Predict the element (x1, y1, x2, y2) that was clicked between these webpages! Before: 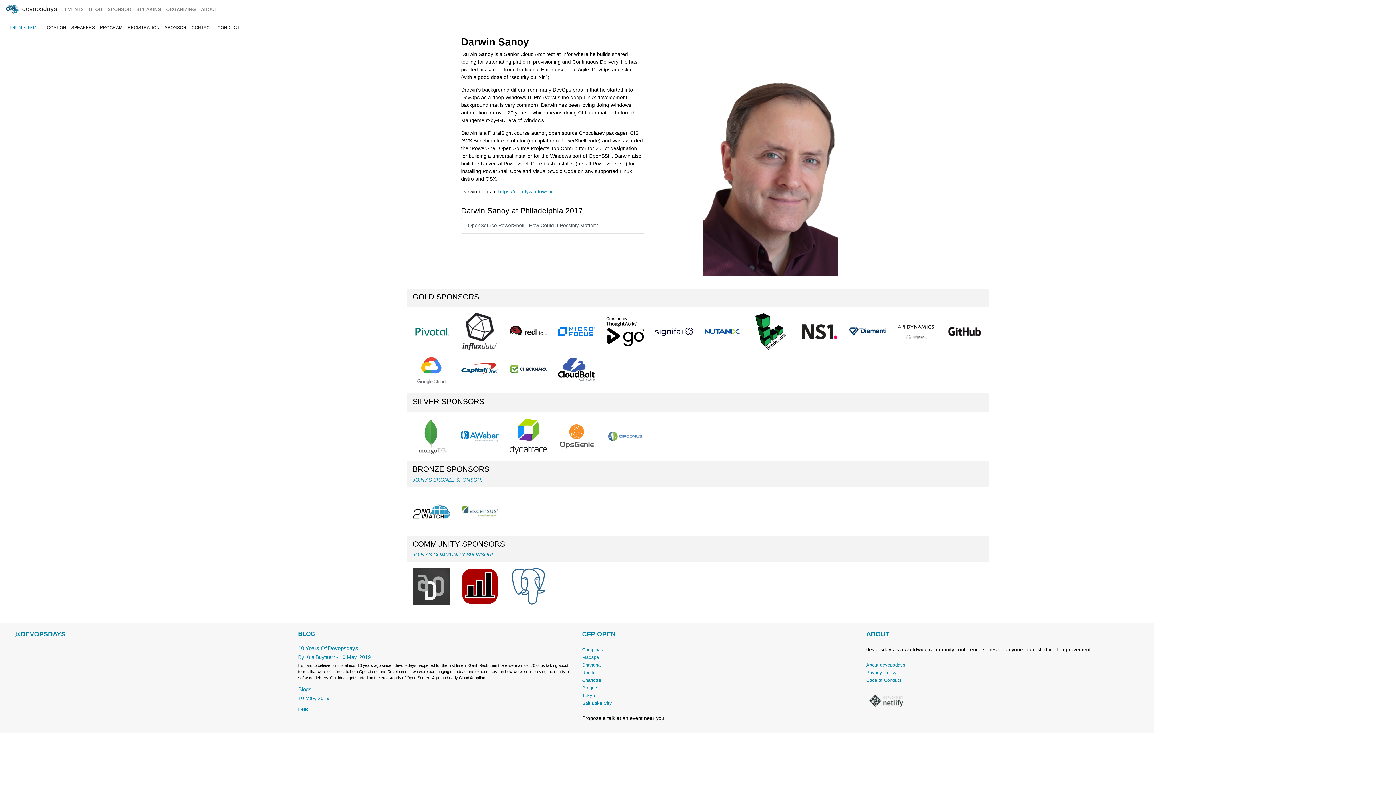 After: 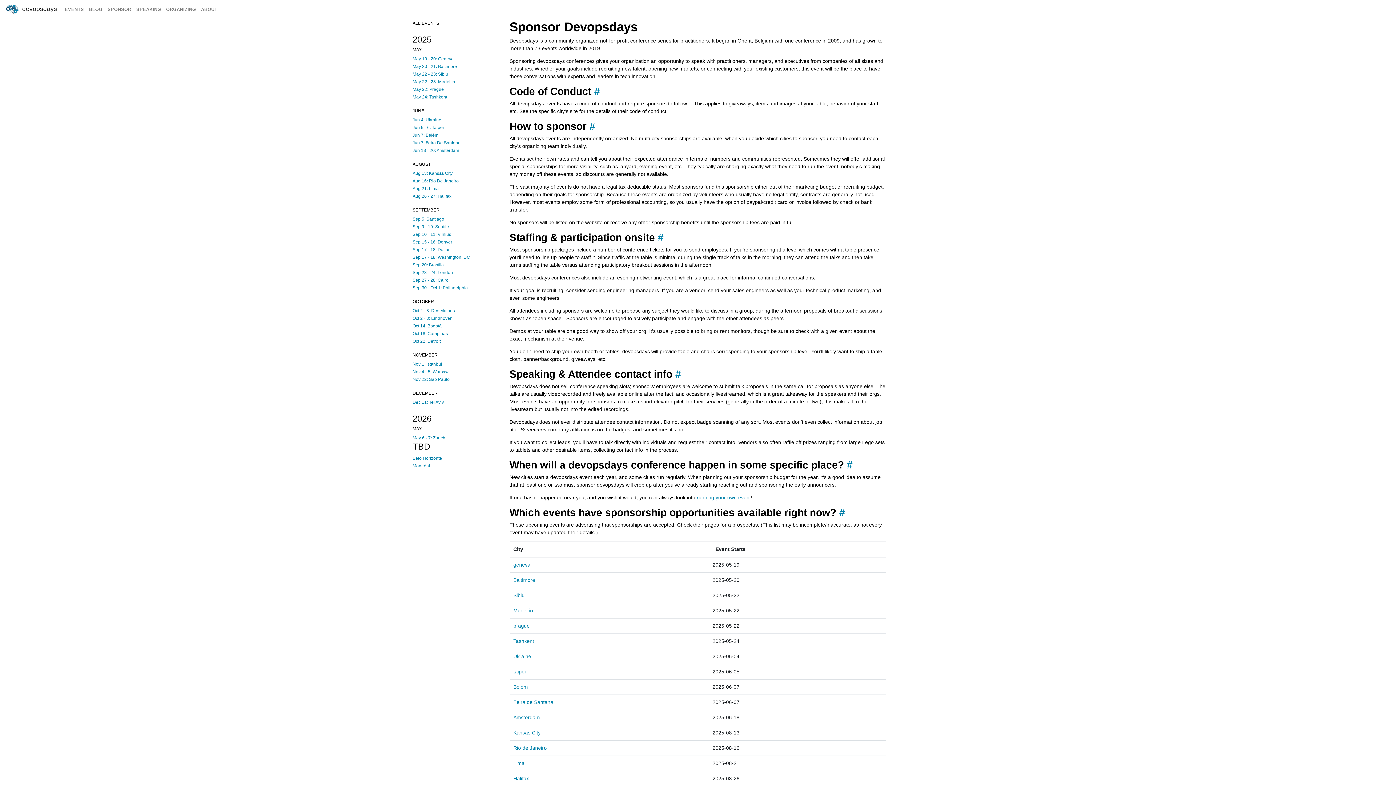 Action: label: SPONSOR bbox: (105, 3, 133, 15)